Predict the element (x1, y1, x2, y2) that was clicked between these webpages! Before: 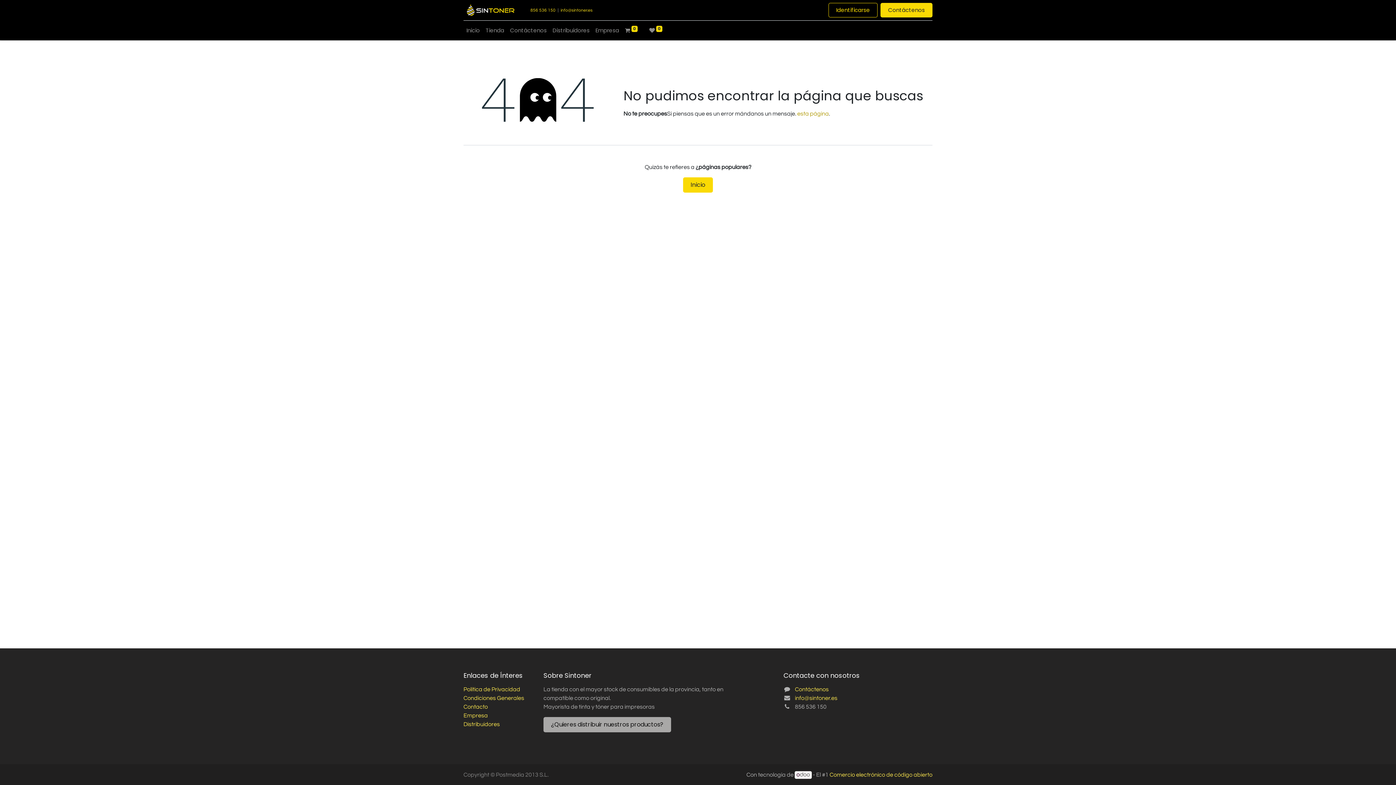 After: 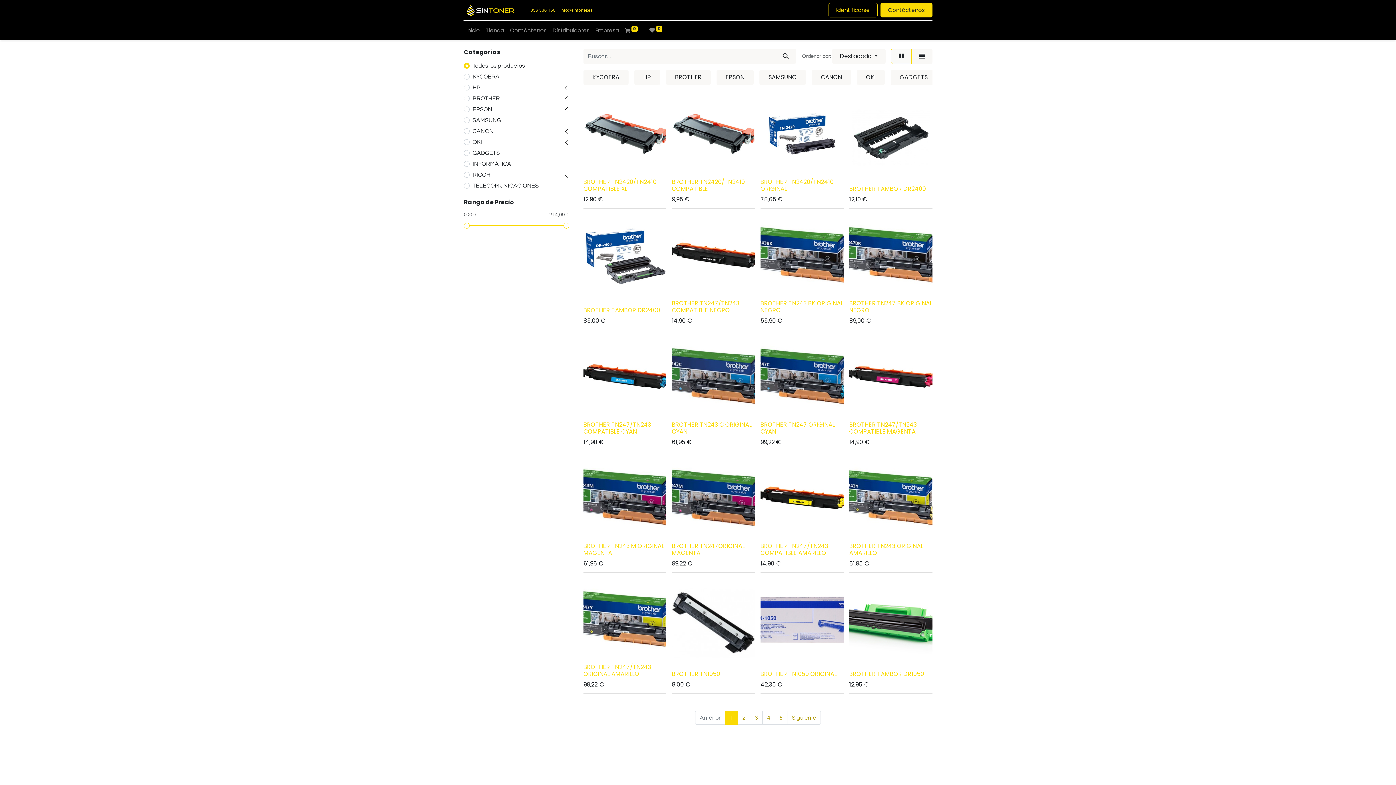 Action: label: Tienda bbox: (482, 23, 507, 37)